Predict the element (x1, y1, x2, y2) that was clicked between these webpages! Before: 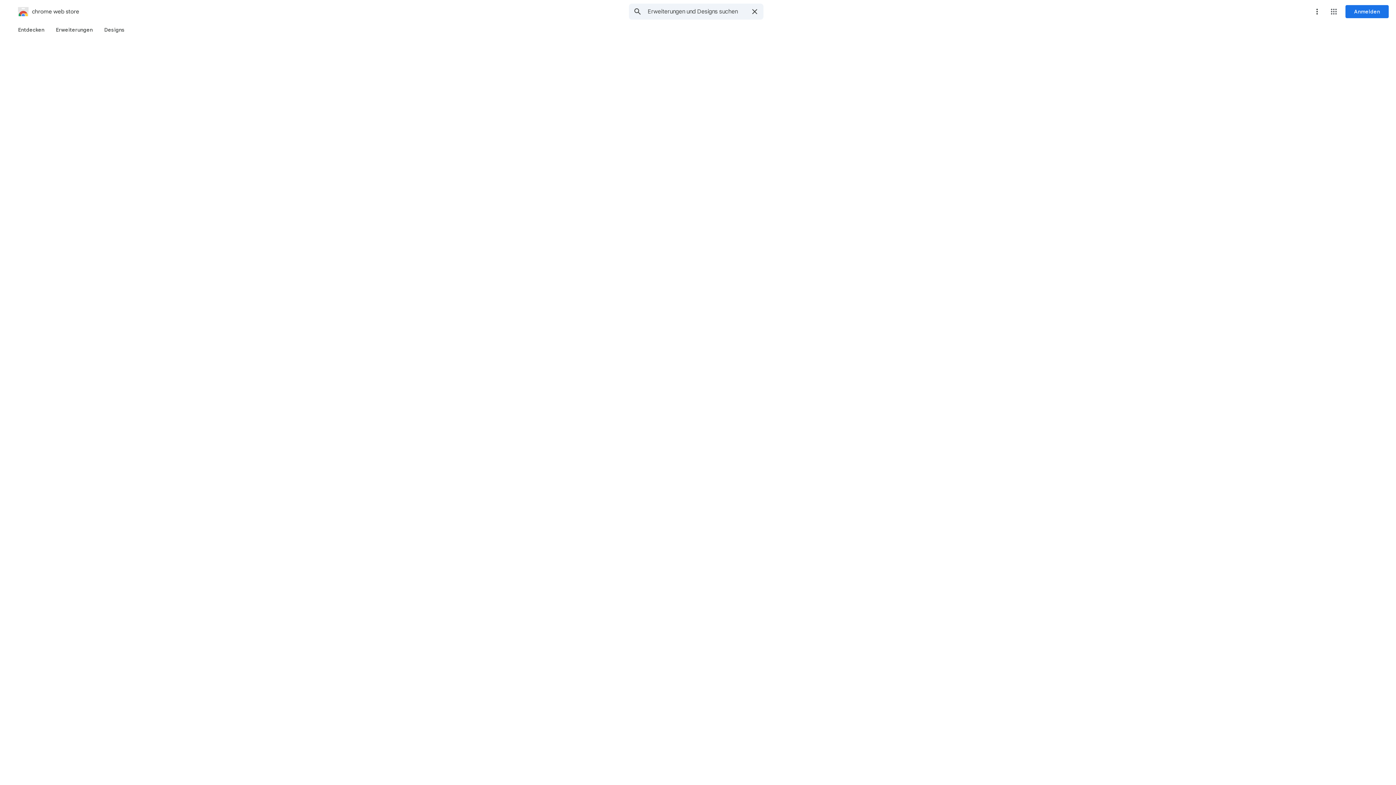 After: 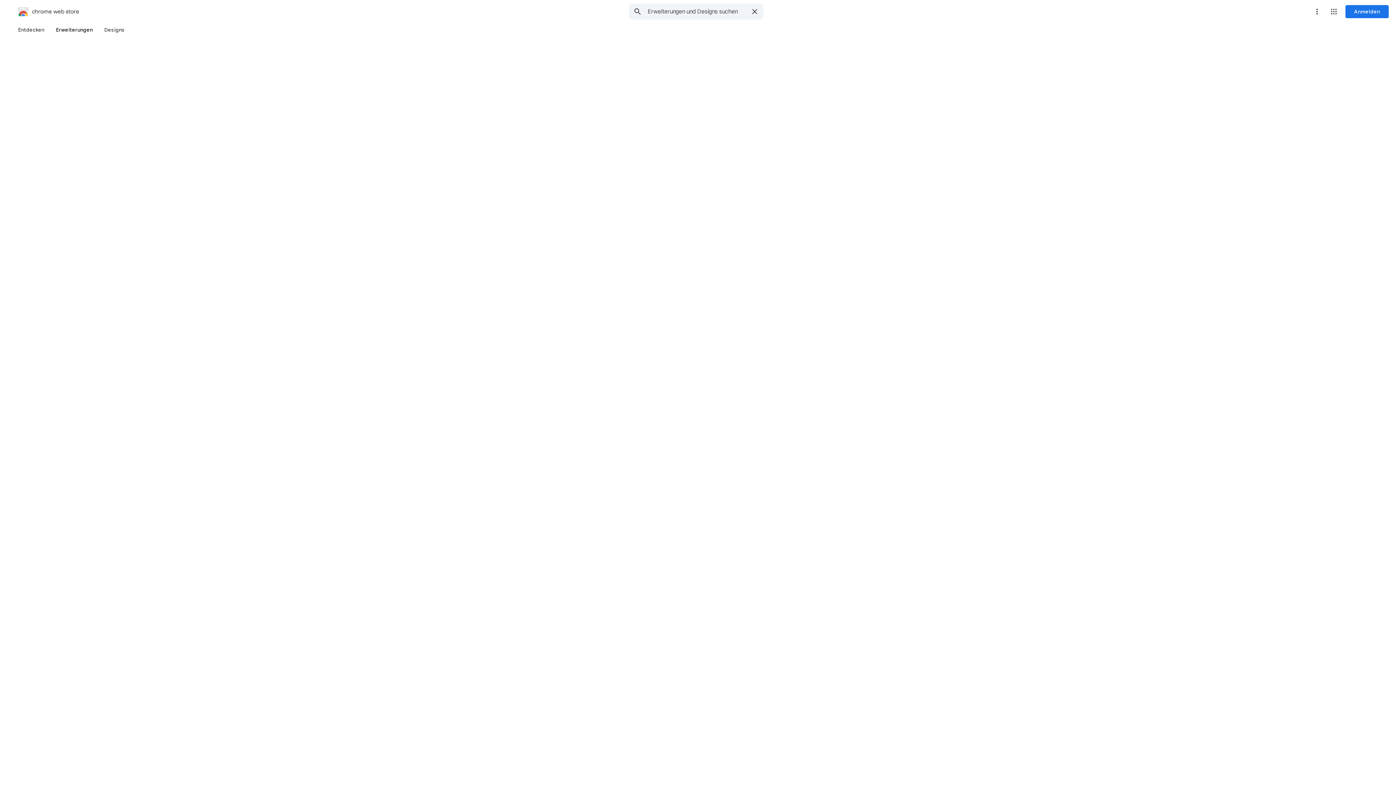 Action: bbox: (50, 23, 98, 36) label: Erweiterungen